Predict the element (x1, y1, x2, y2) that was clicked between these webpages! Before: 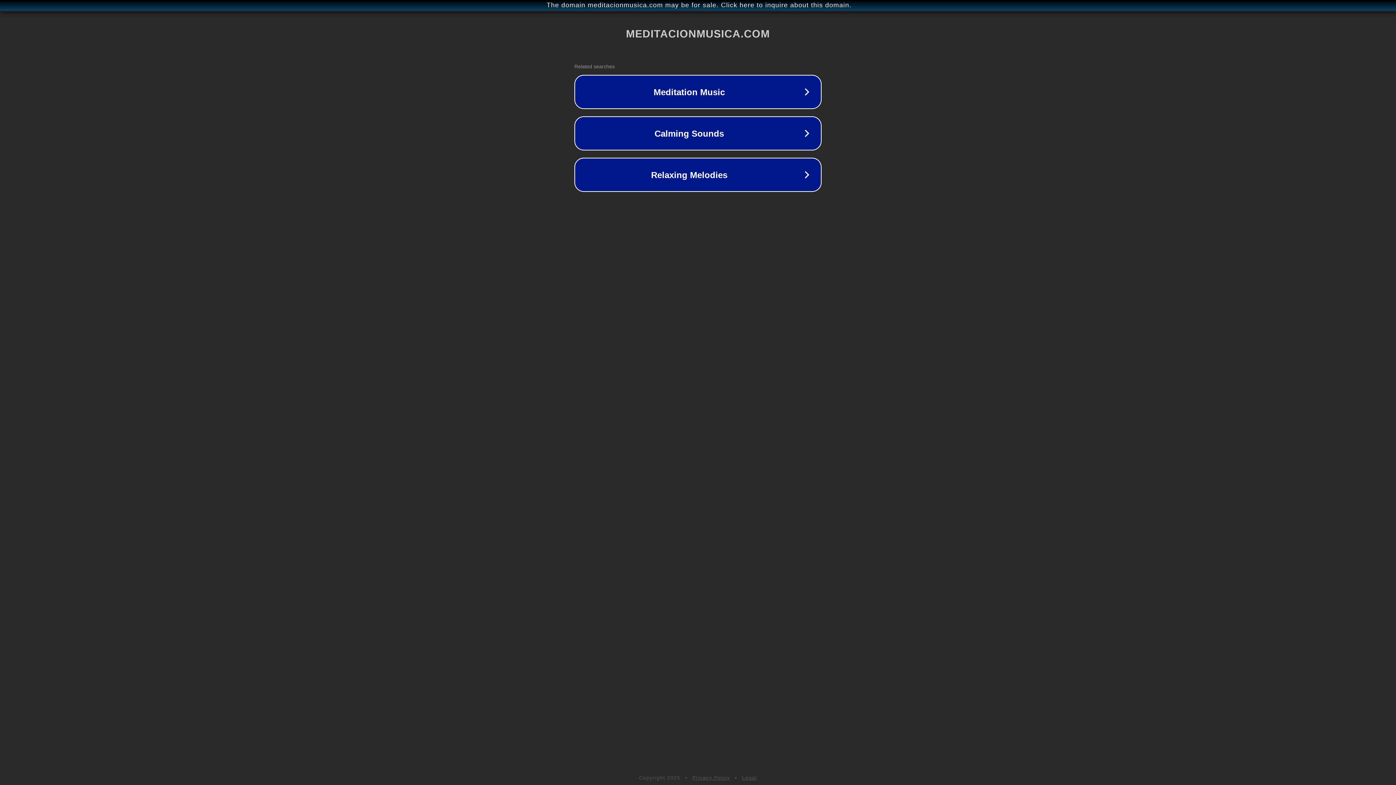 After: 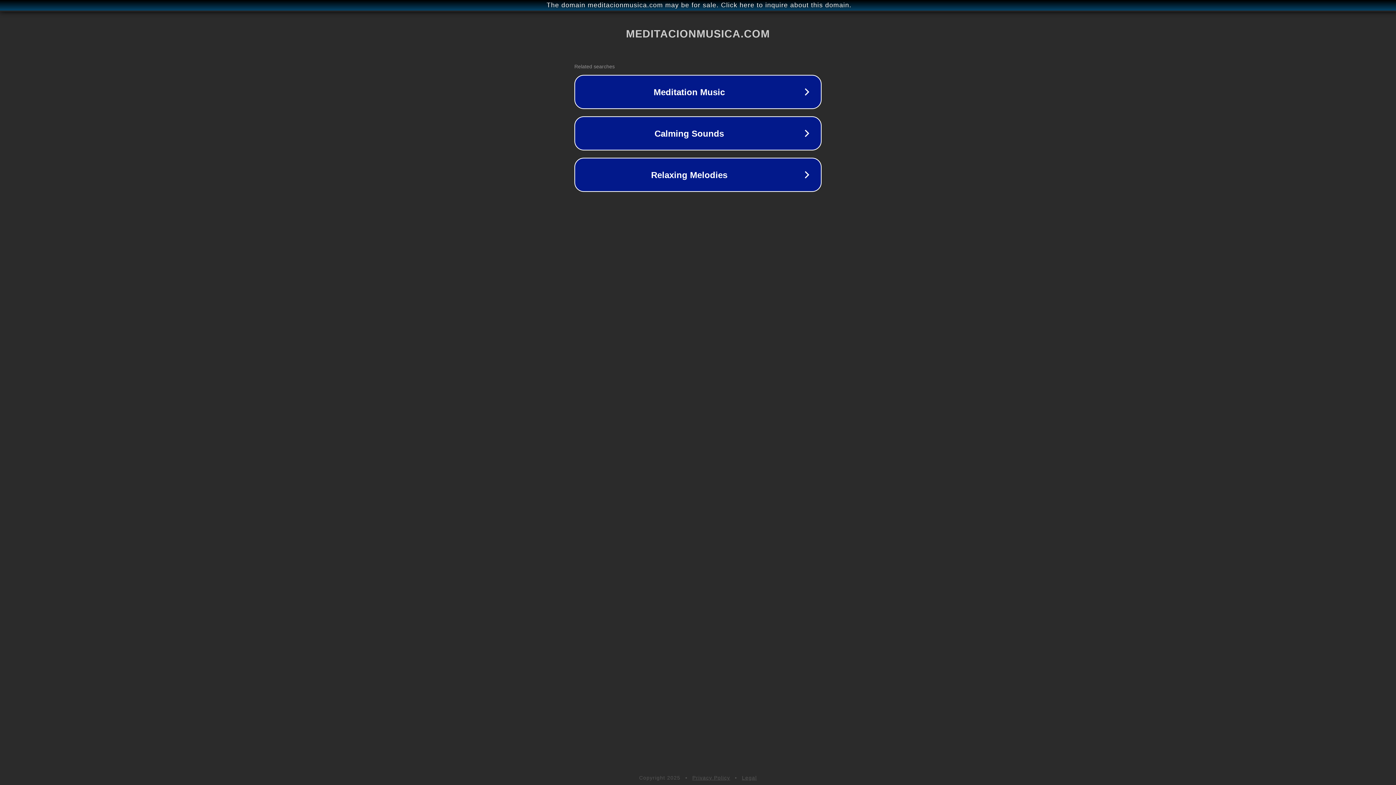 Action: bbox: (692, 775, 730, 781) label: Privacy Policy